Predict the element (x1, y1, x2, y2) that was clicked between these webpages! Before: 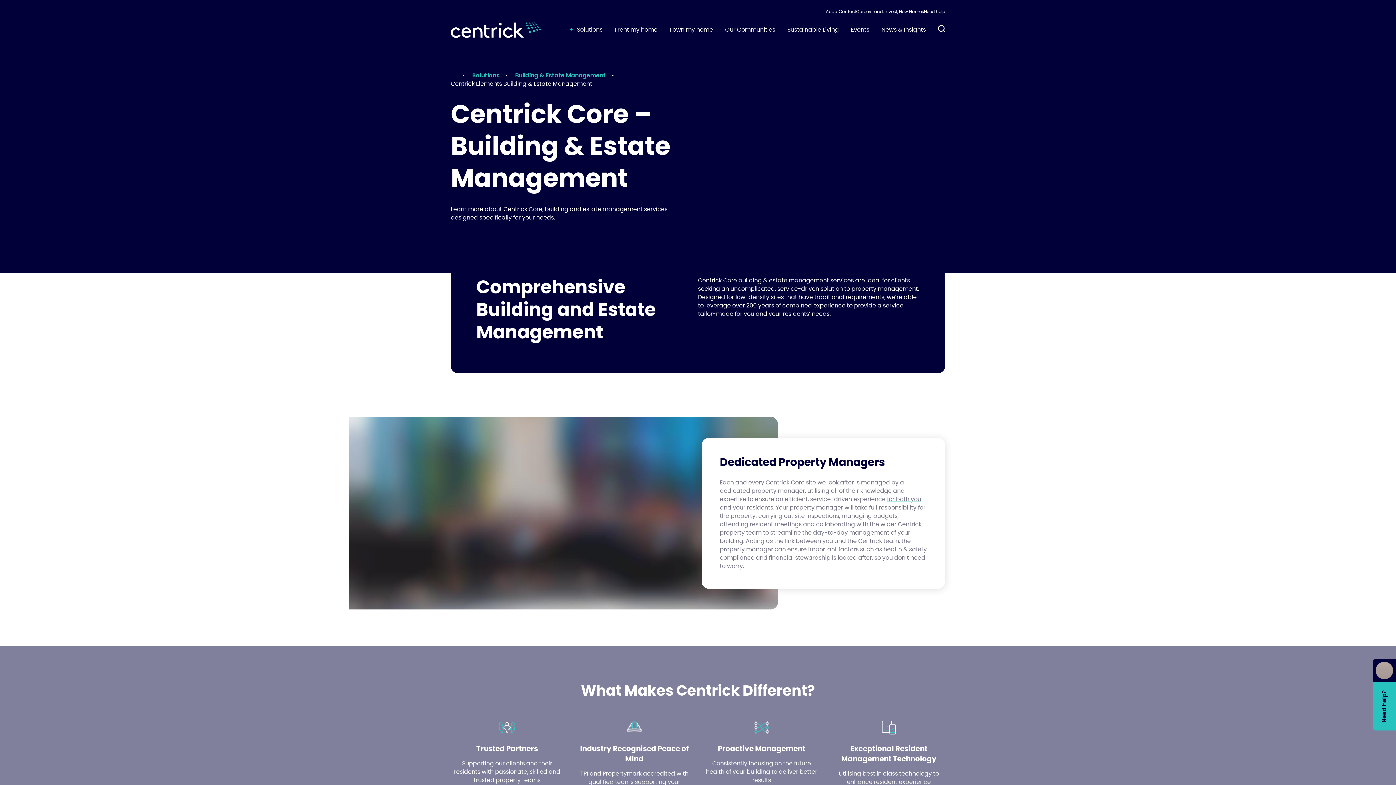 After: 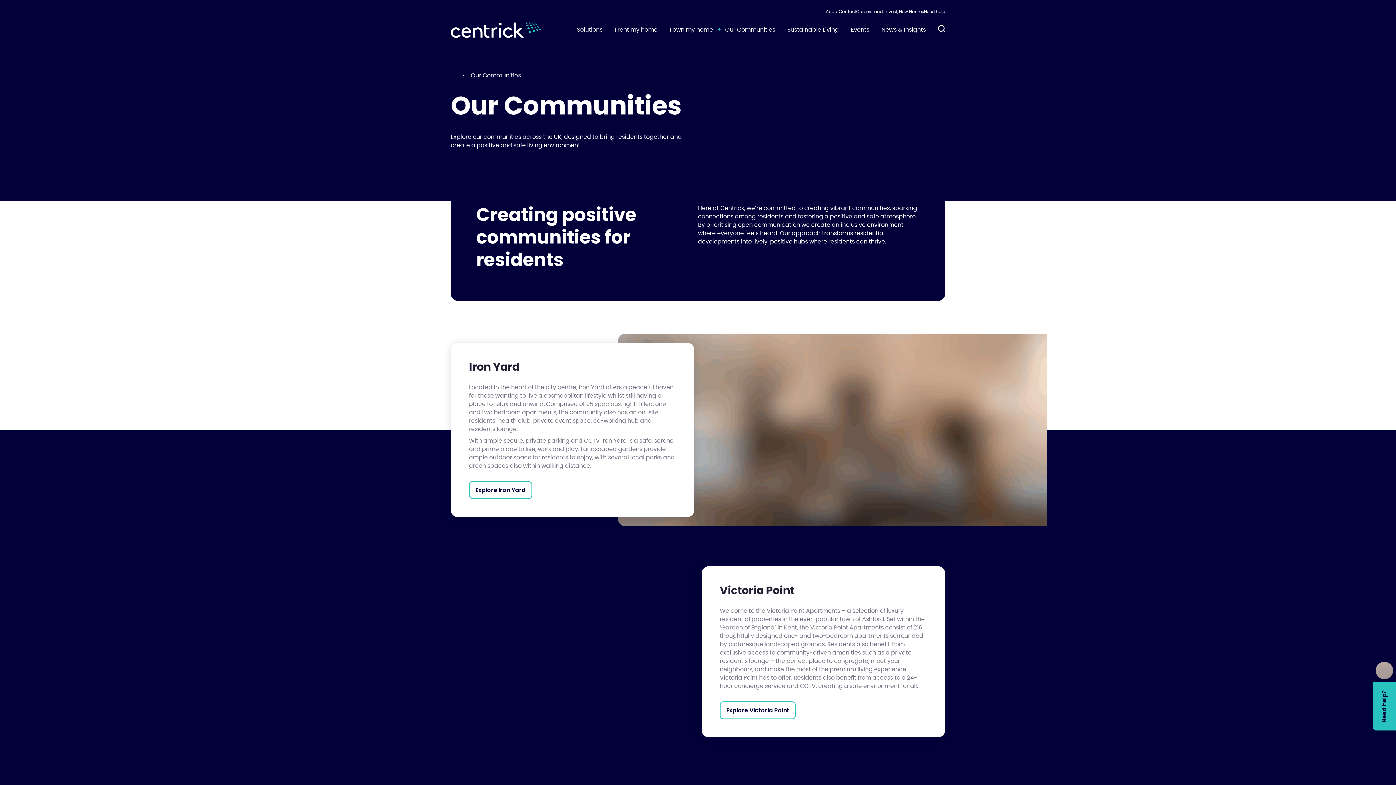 Action: bbox: (725, 22, 775, 37) label: Our Communities